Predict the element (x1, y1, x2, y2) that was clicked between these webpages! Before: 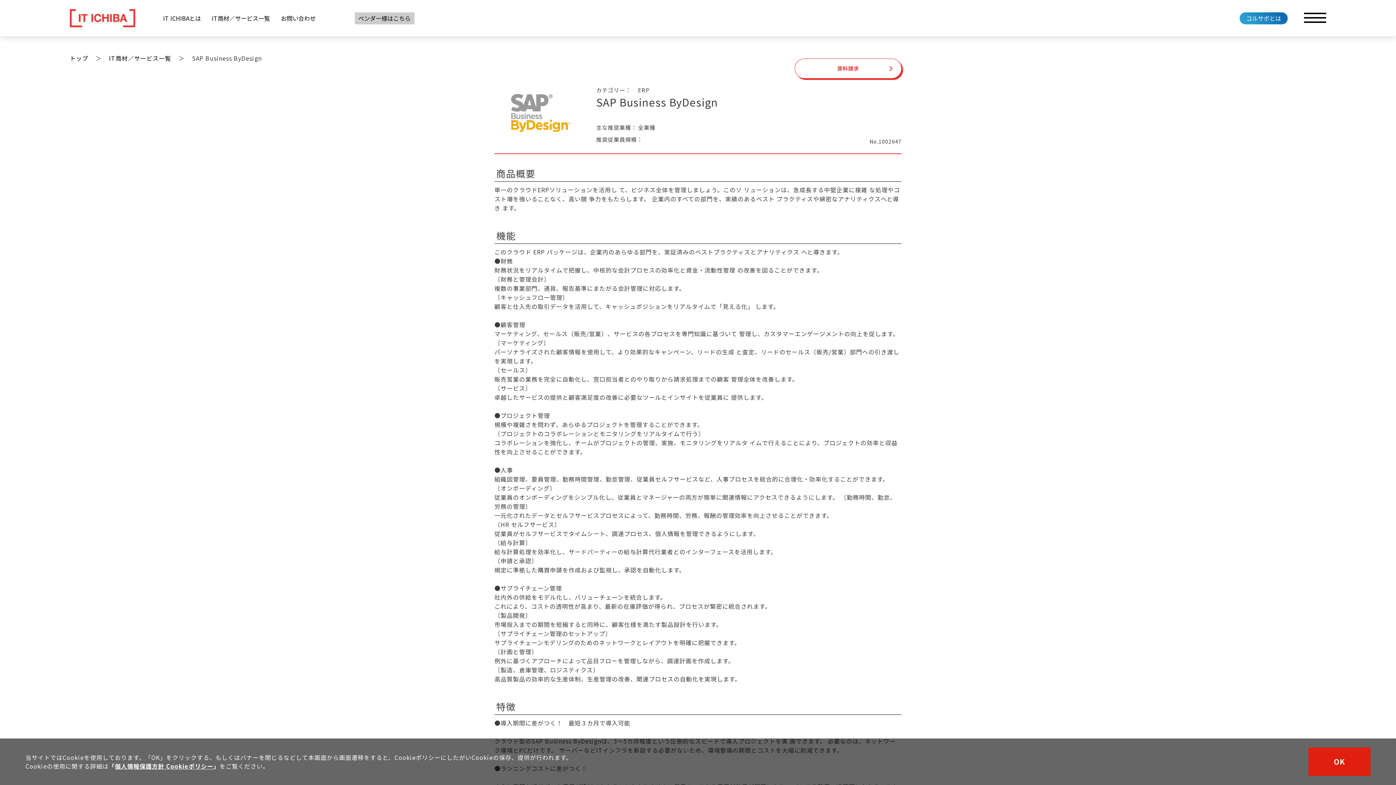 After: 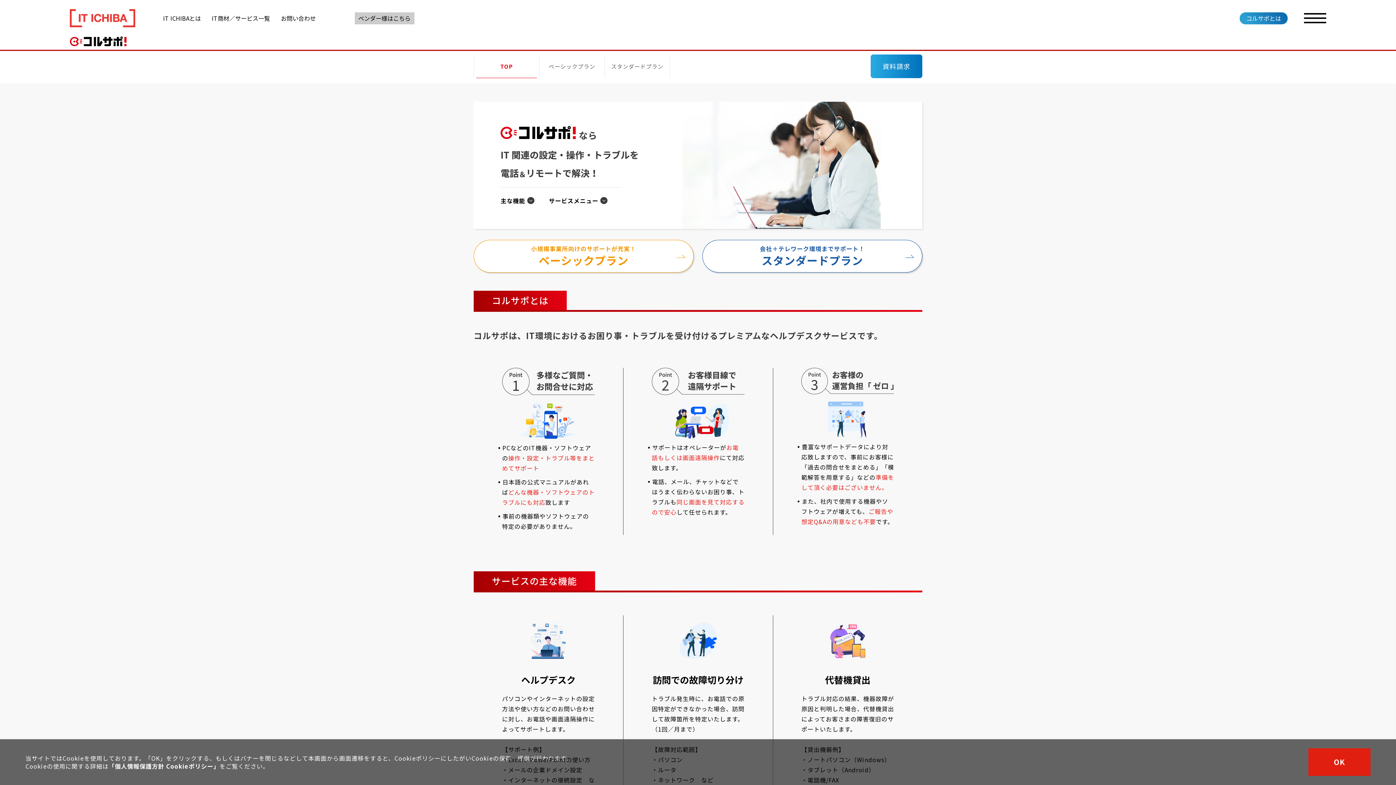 Action: label: コルサポとは bbox: (1239, 12, 1287, 24)